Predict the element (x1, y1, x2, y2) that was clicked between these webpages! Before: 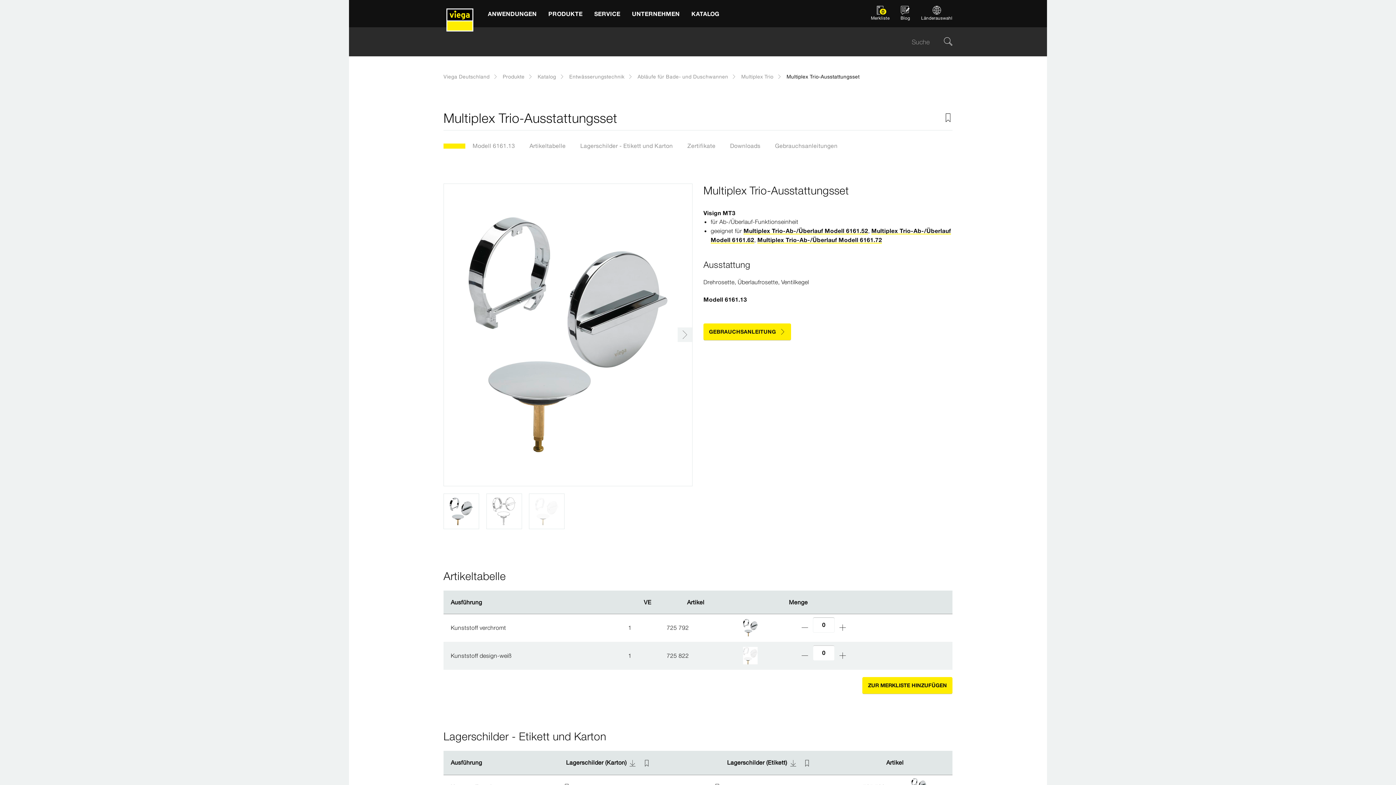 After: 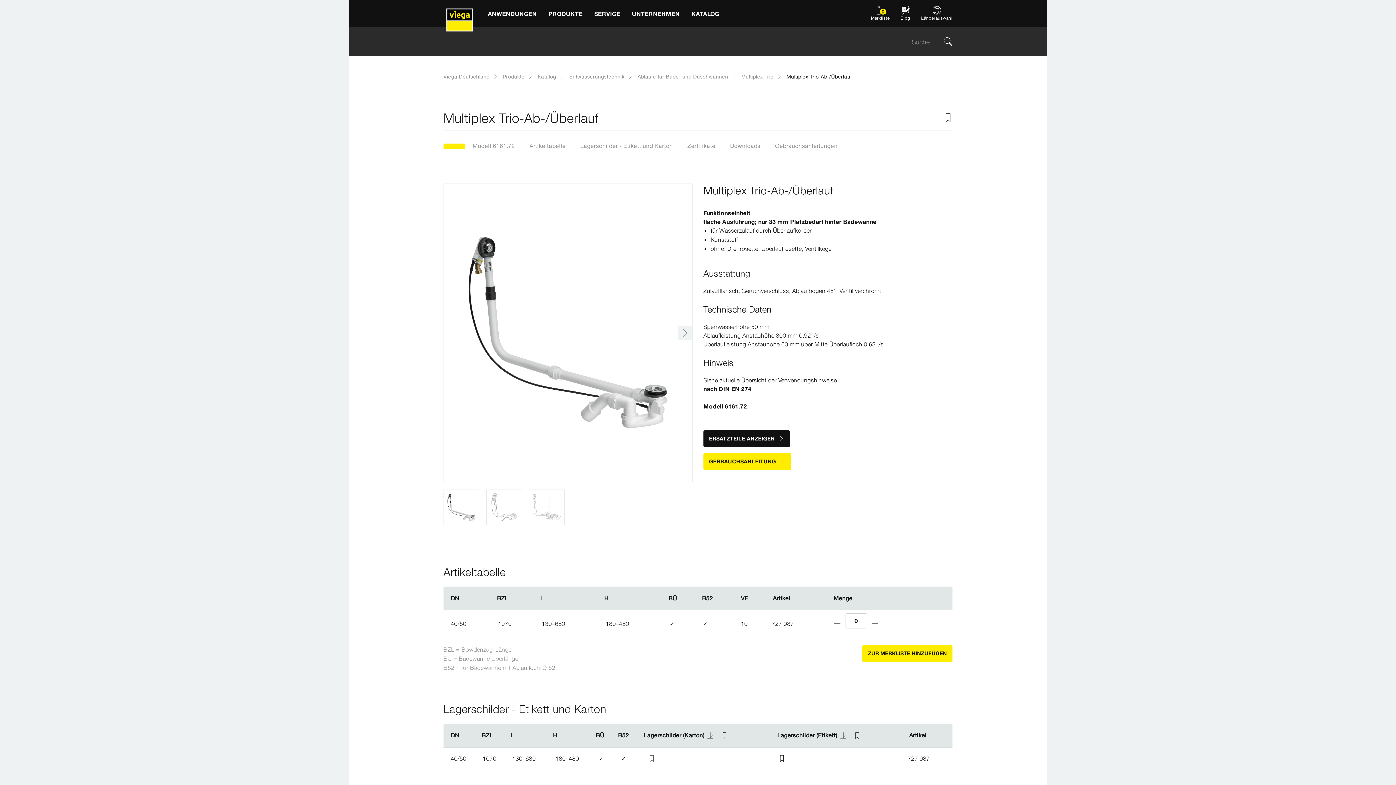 Action: bbox: (757, 236, 882, 243) label: Multiplex Trio-Ab-/Überlauf Modell 6161.72